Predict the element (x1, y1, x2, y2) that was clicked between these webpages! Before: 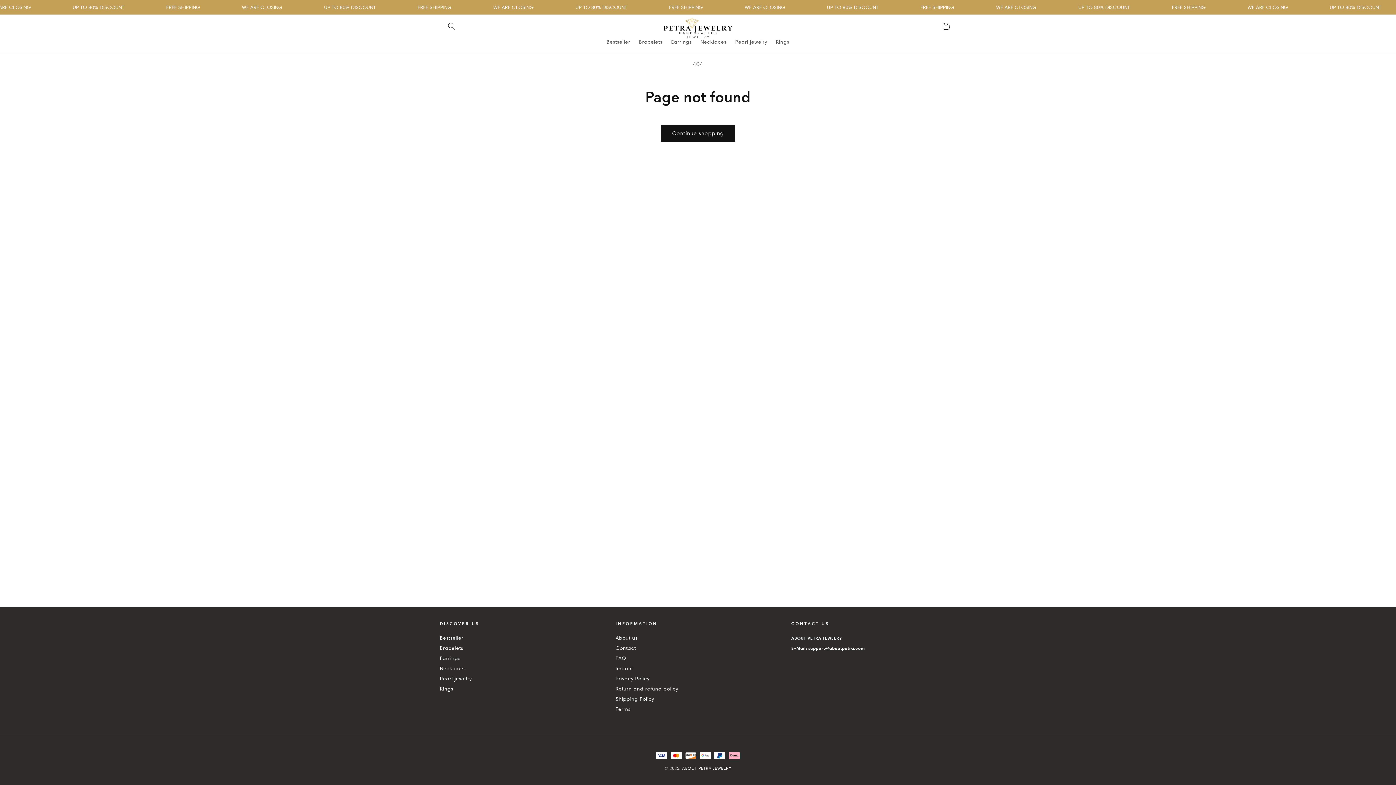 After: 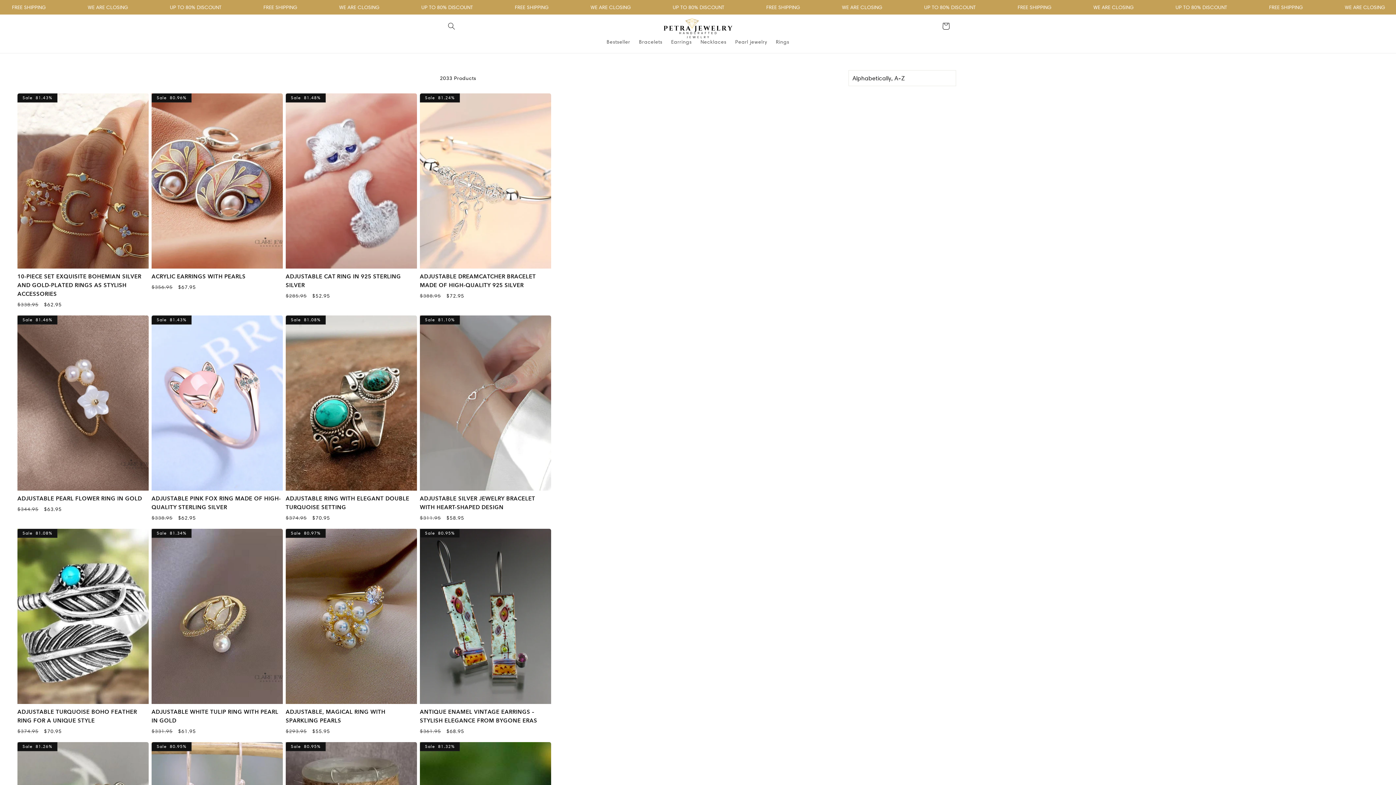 Action: bbox: (661, 124, 734, 141) label: Continue shopping